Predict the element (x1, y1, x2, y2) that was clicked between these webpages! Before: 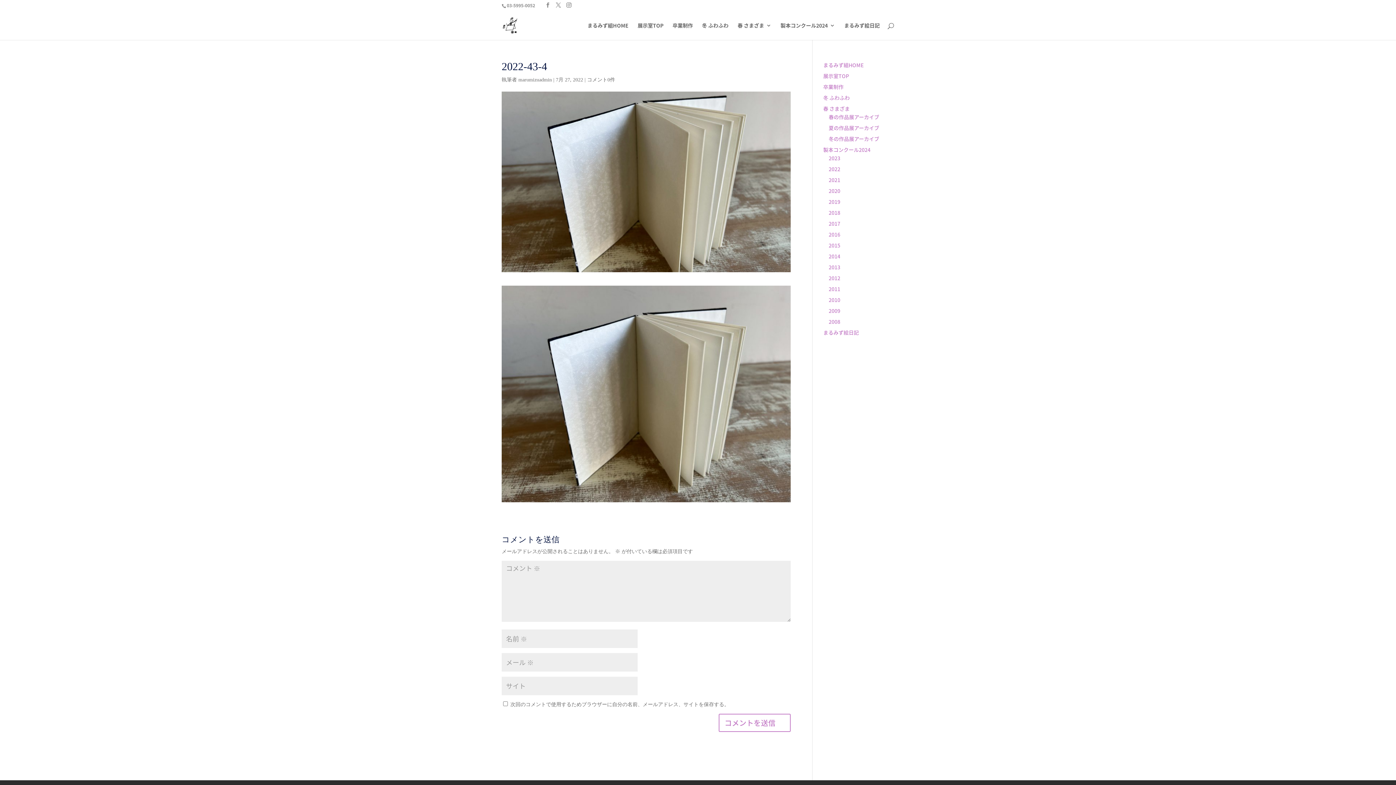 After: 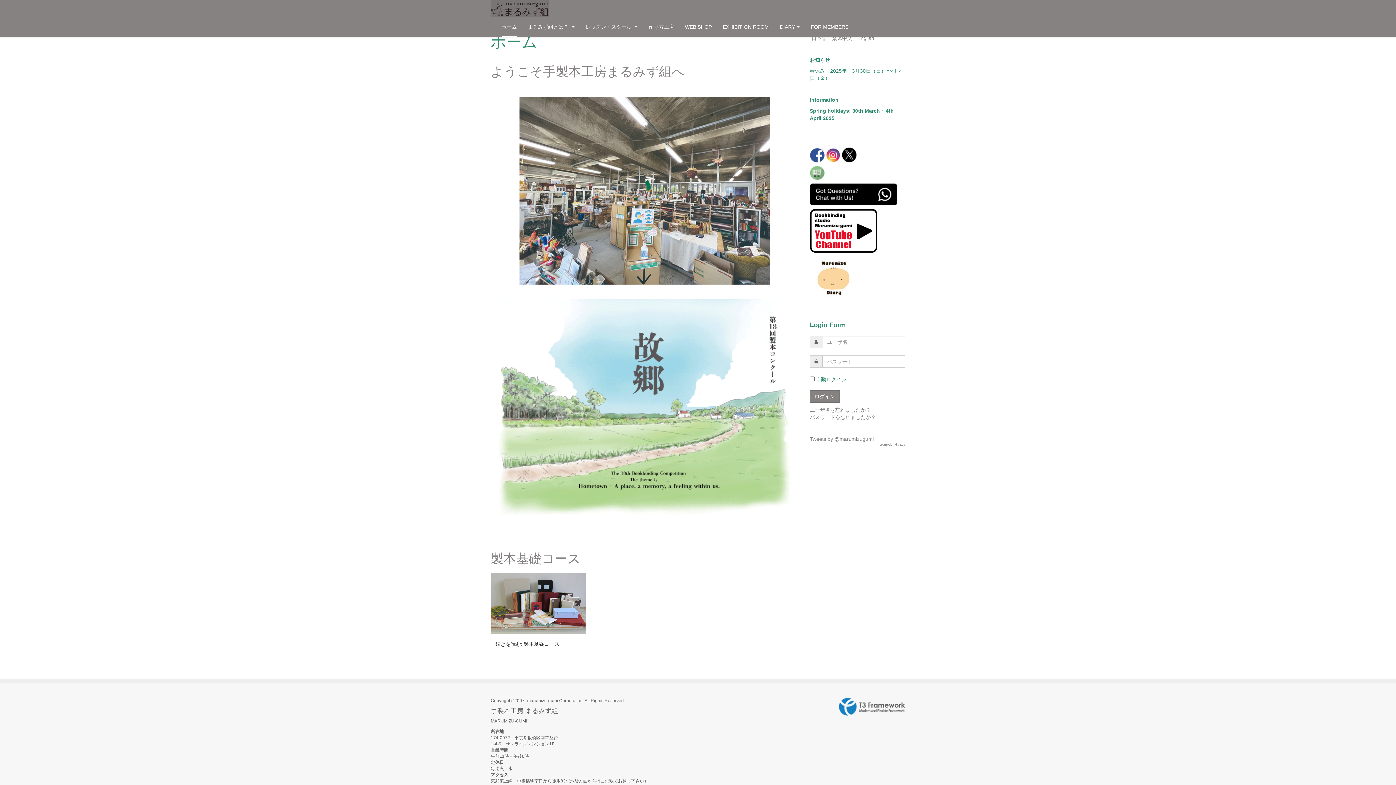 Action: label: まるみず組HOME bbox: (587, 22, 628, 40)